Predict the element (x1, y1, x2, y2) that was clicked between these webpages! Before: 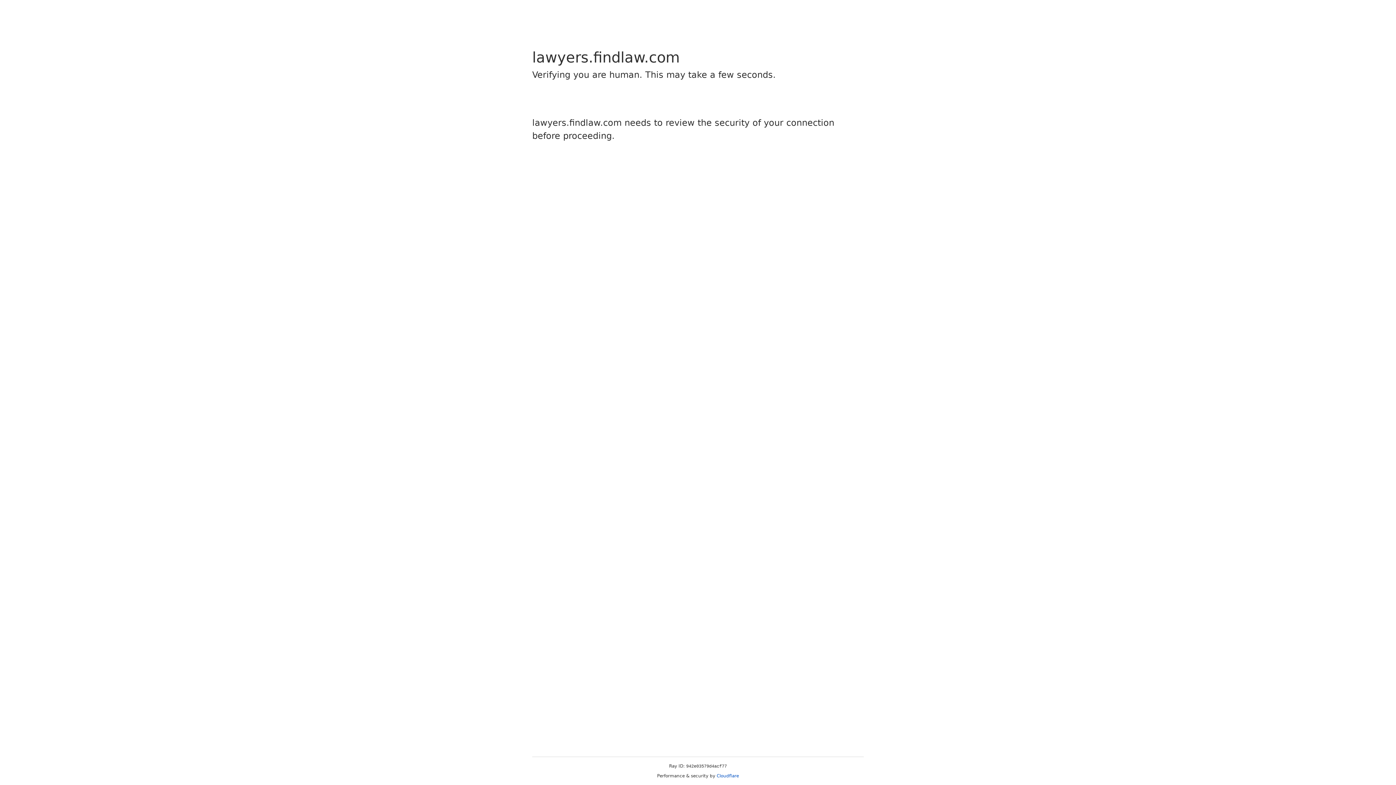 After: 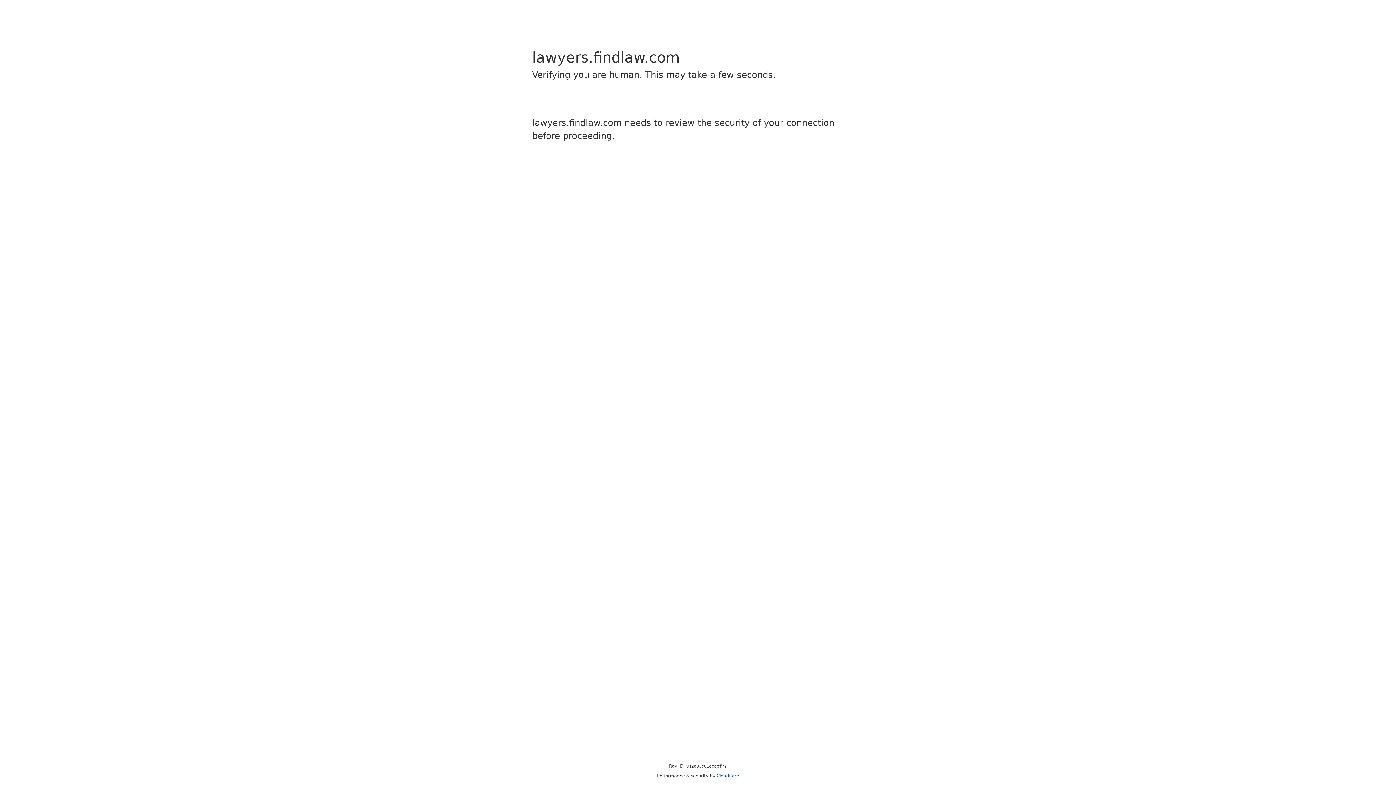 Action: bbox: (716, 773, 739, 778) label: Cloudflare